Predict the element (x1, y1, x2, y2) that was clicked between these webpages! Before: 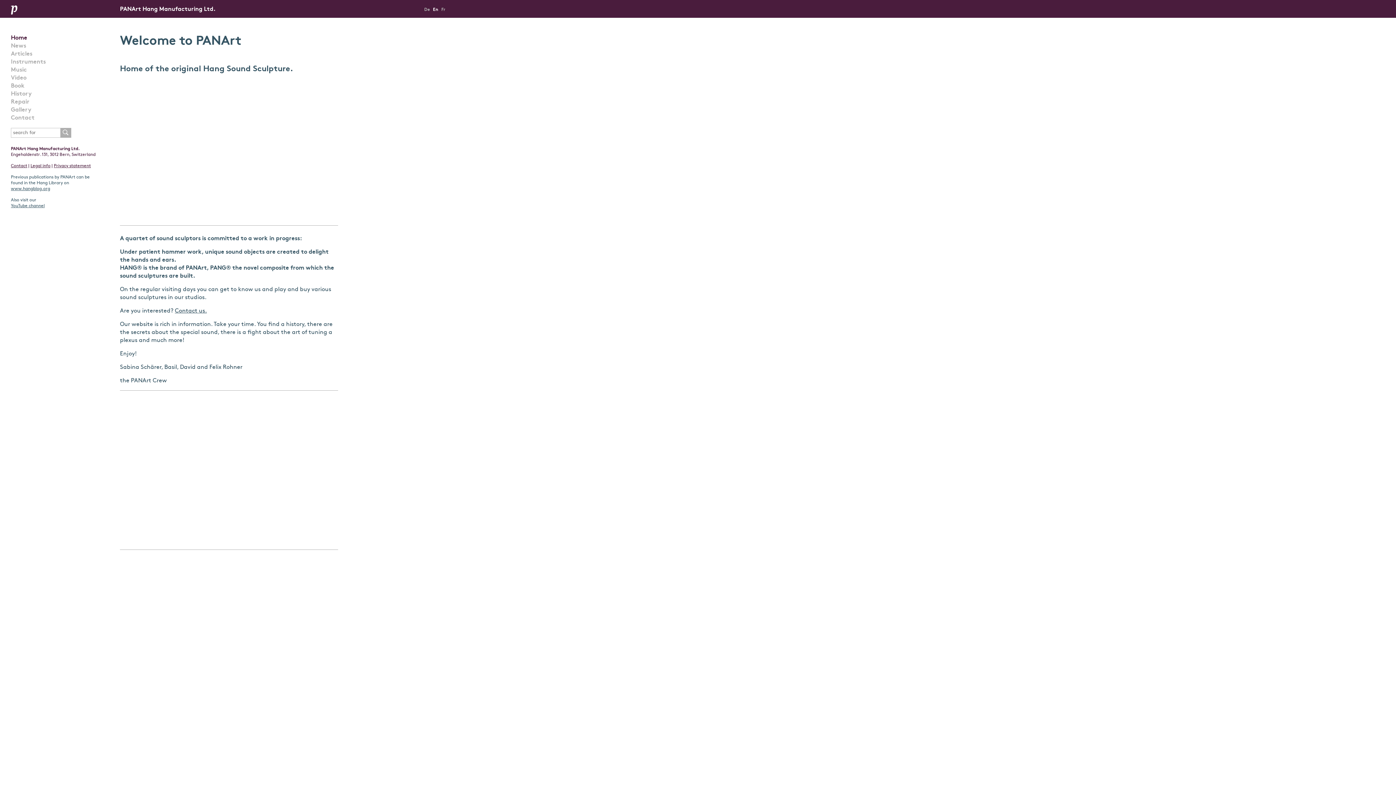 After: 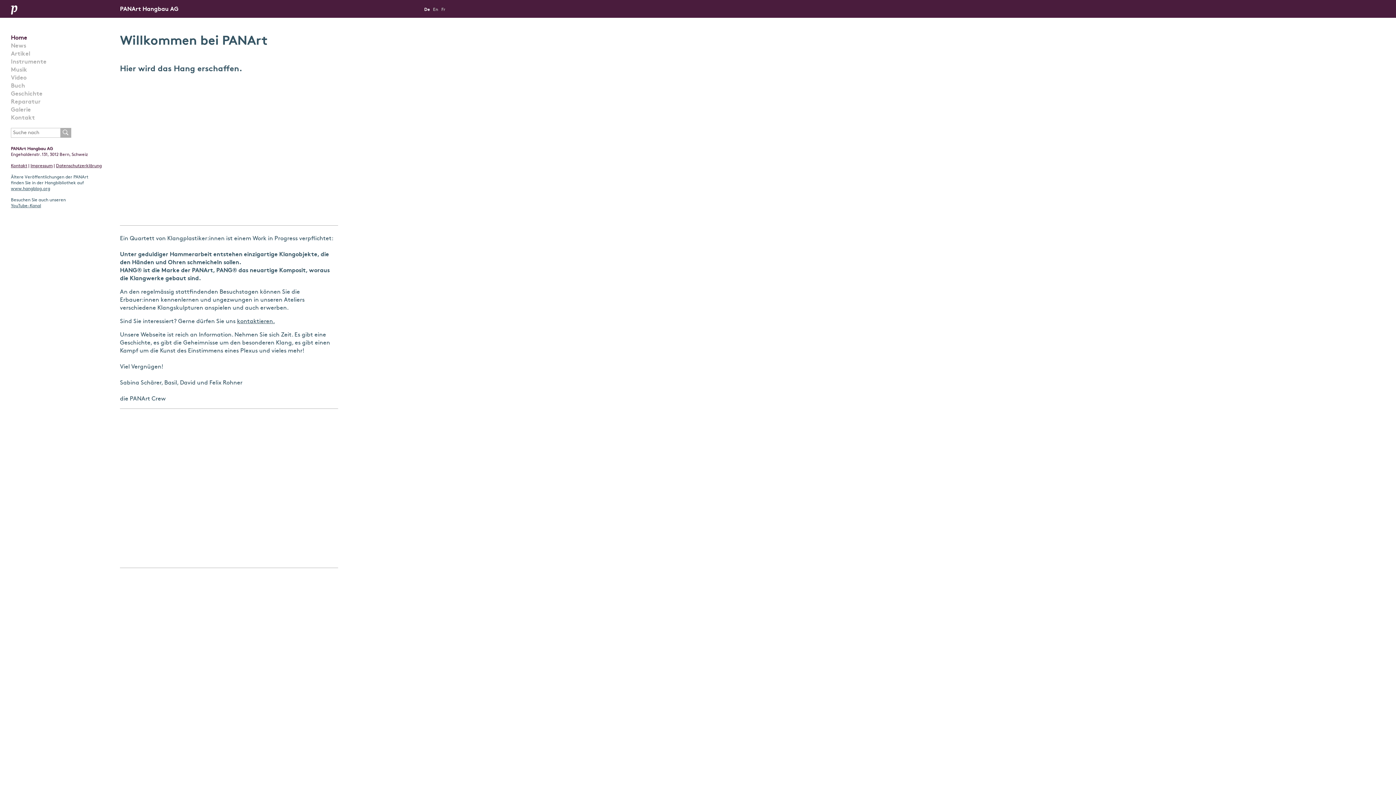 Action: label: De bbox: (424, 7, 431, 12)